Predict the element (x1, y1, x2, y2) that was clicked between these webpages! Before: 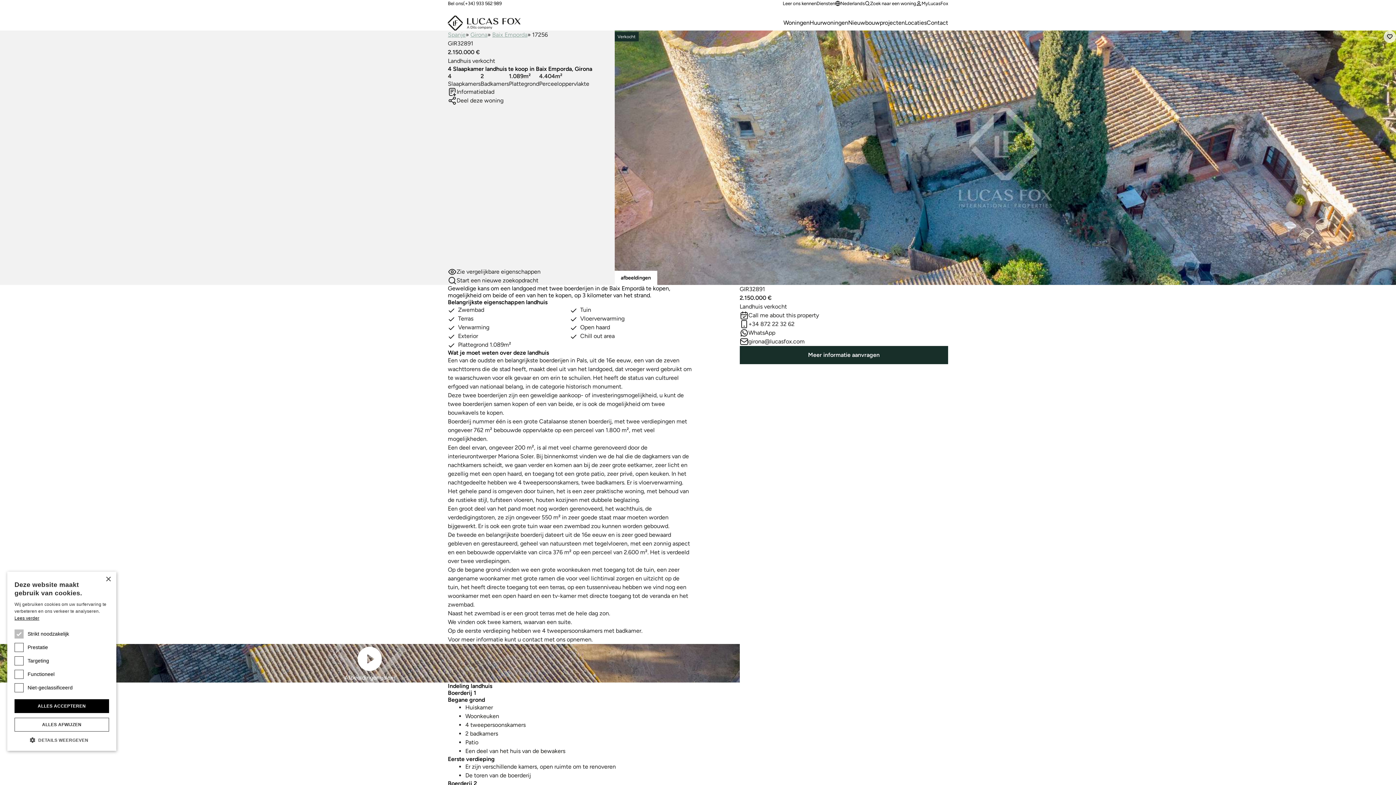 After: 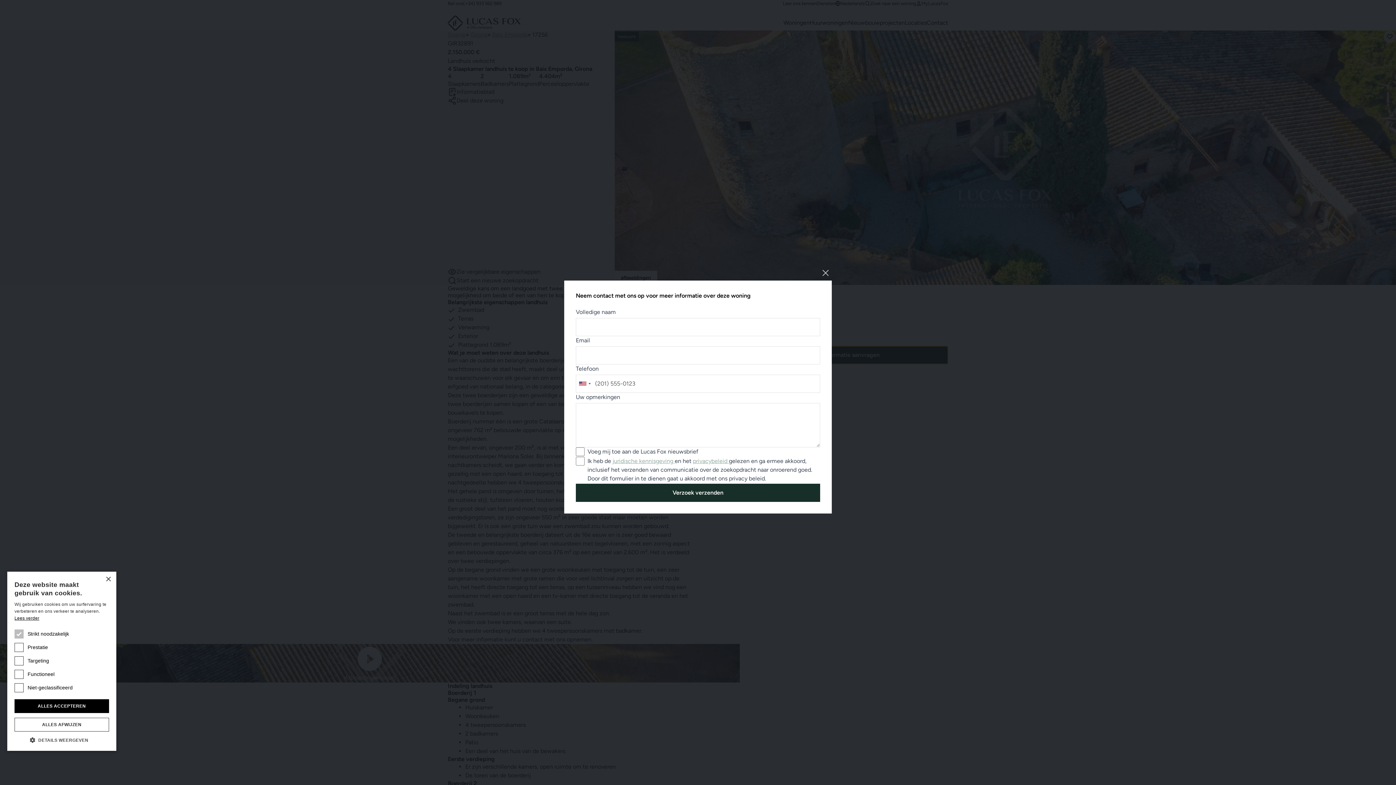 Action: bbox: (739, 346, 948, 364) label: Meer informatie aanvragen